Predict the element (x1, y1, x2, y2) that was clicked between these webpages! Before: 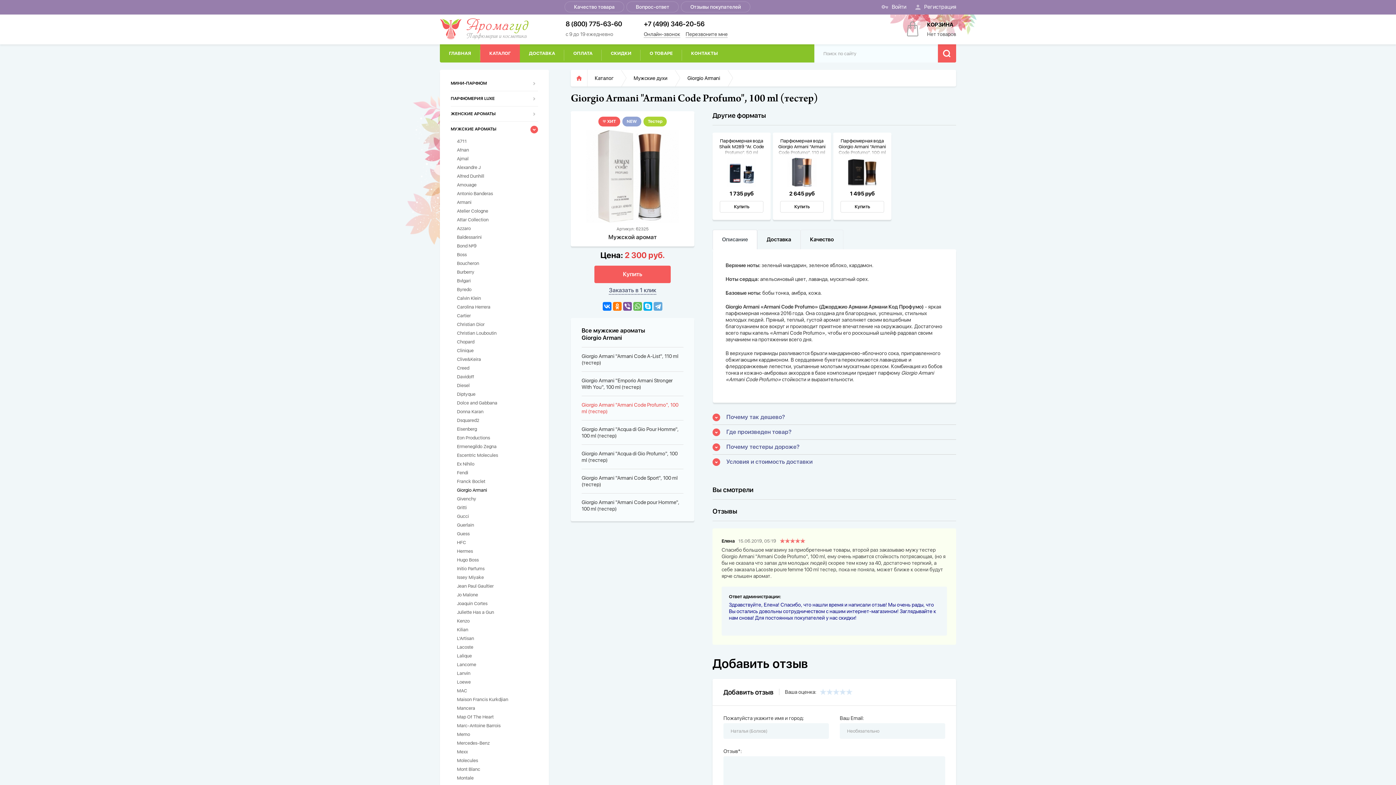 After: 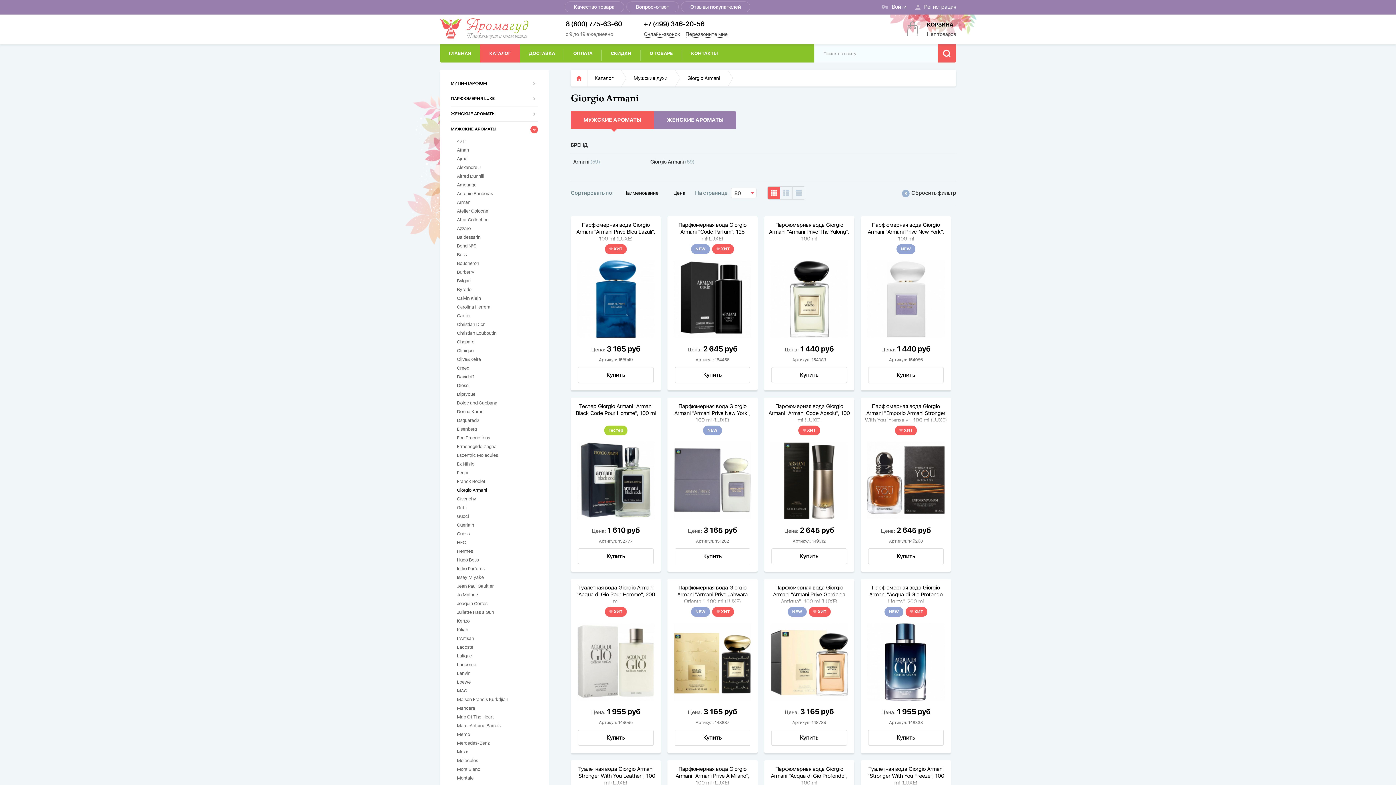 Action: label: Giorgio Armani bbox: (457, 487, 487, 493)